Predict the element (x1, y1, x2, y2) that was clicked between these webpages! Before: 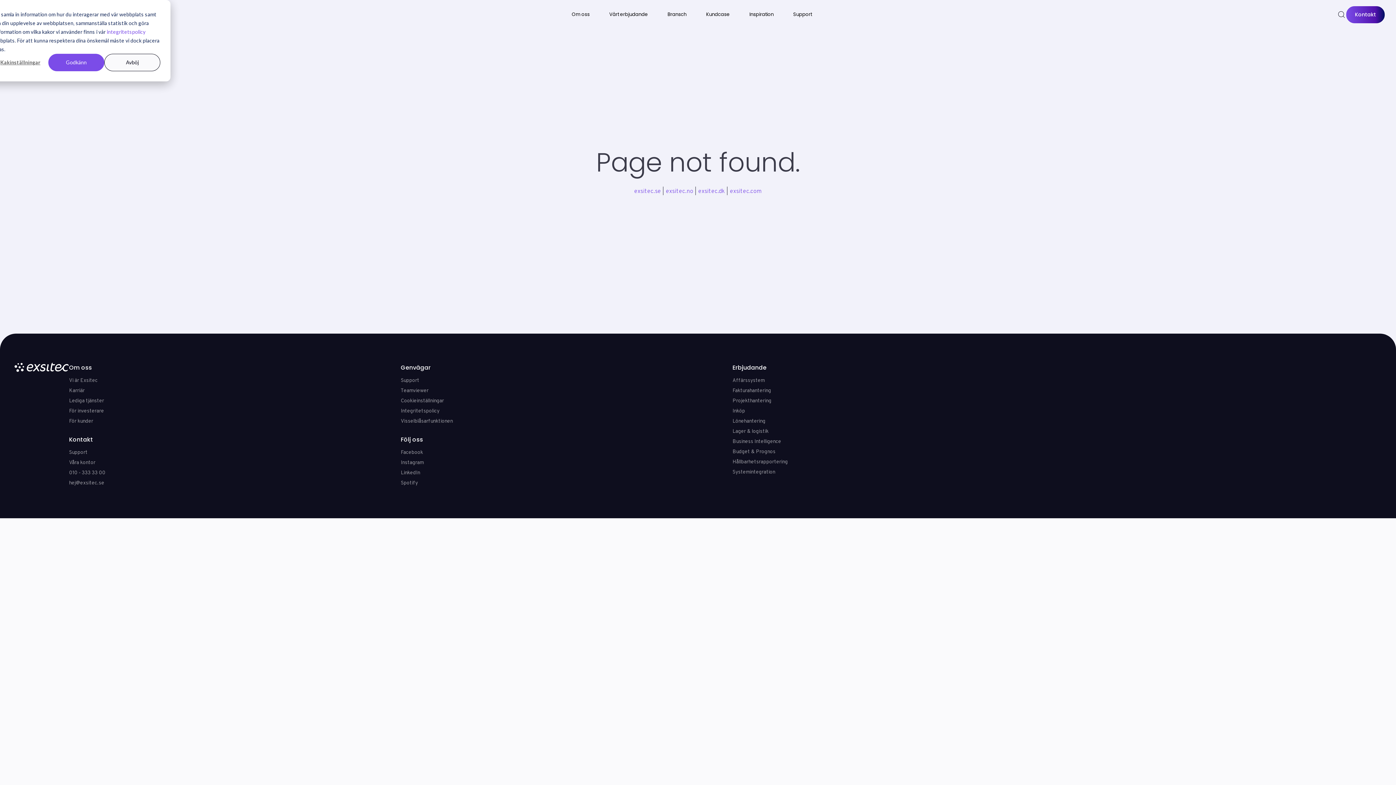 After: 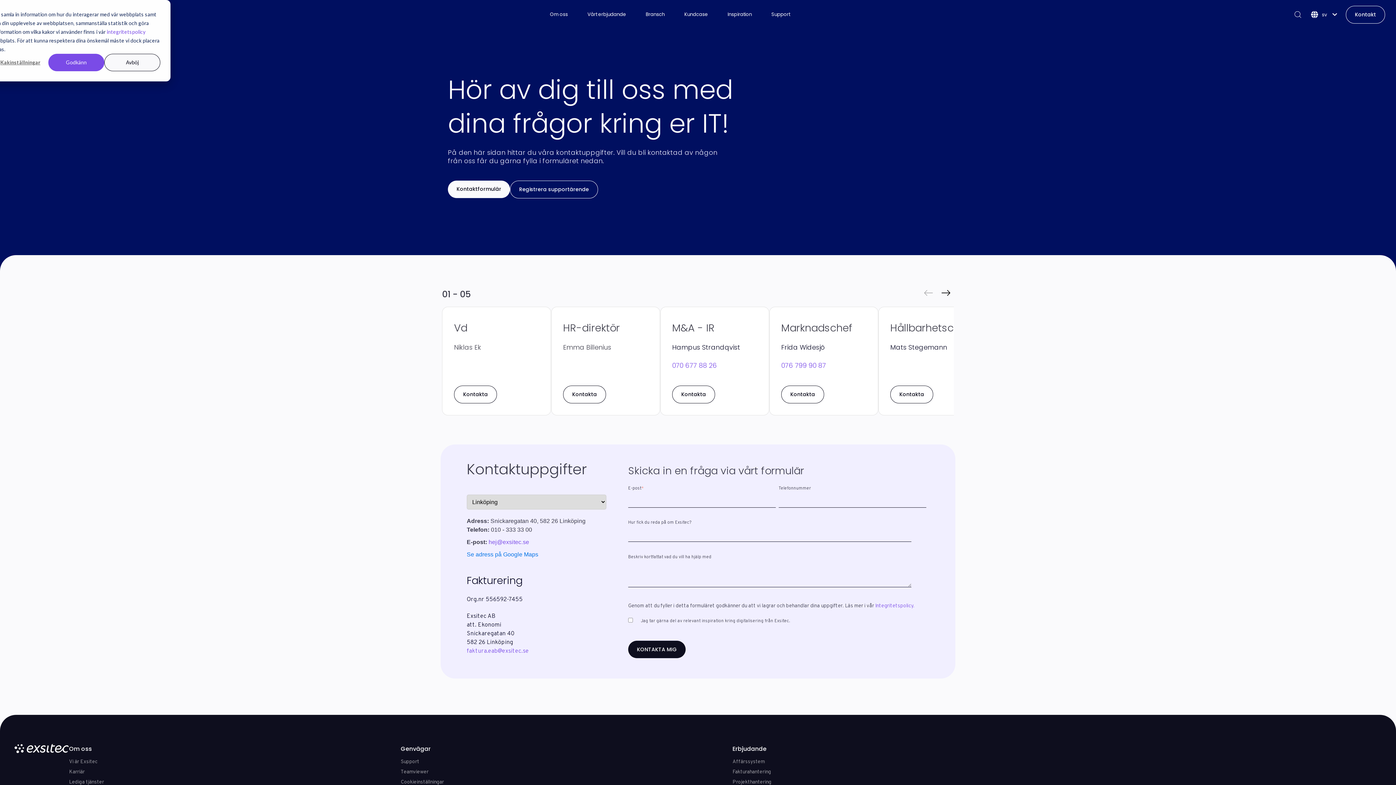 Action: label: Våra kontor bbox: (69, 459, 95, 466)